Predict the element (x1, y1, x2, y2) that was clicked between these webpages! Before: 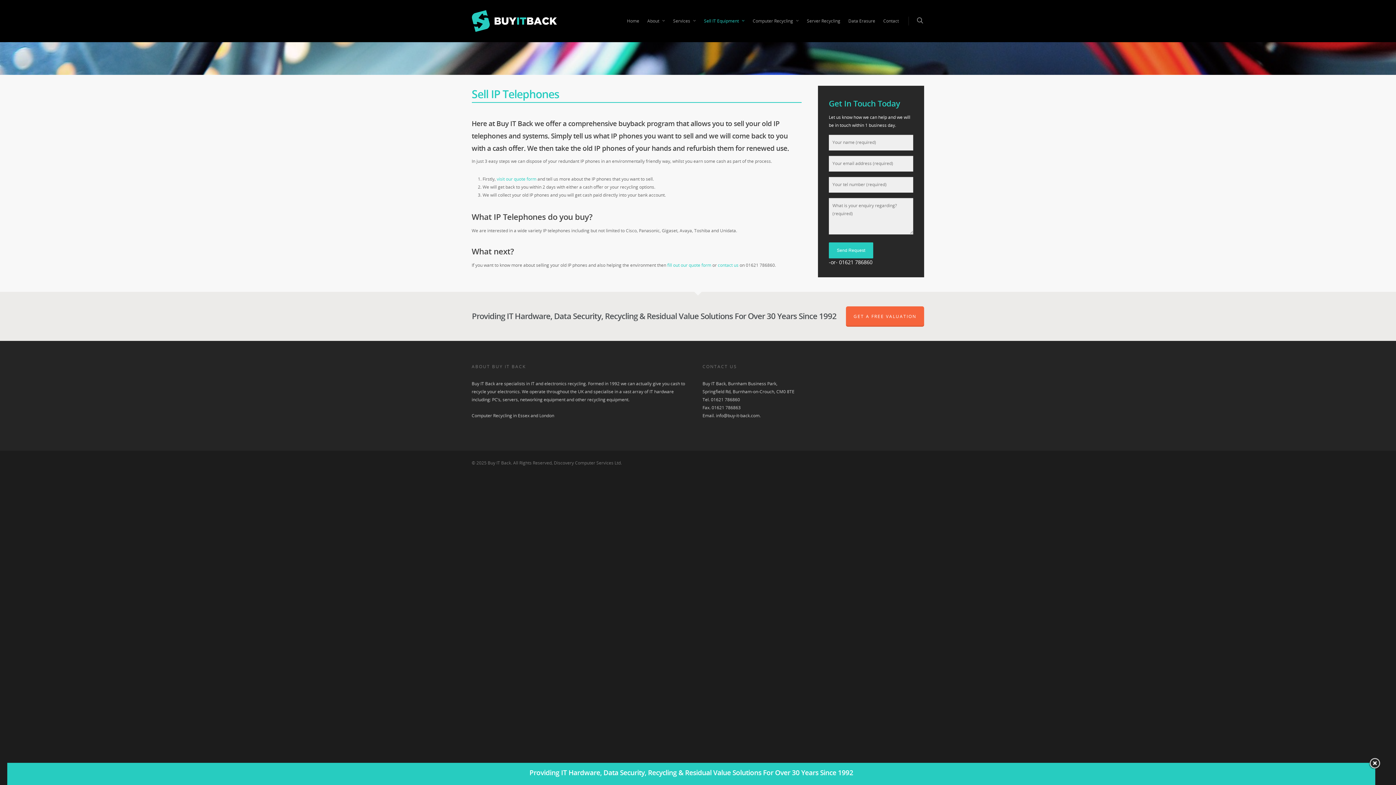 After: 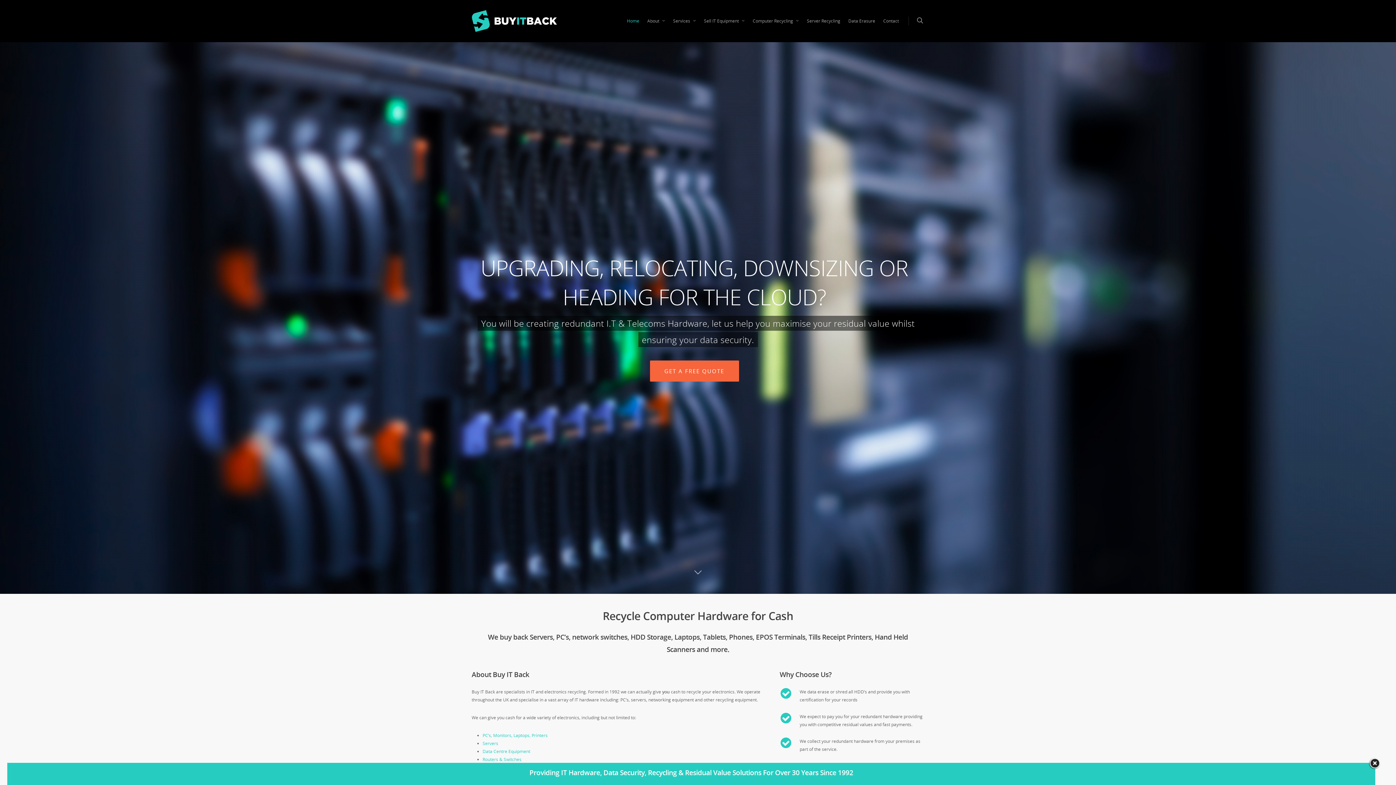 Action: bbox: (623, 10, 643, 42) label: Home